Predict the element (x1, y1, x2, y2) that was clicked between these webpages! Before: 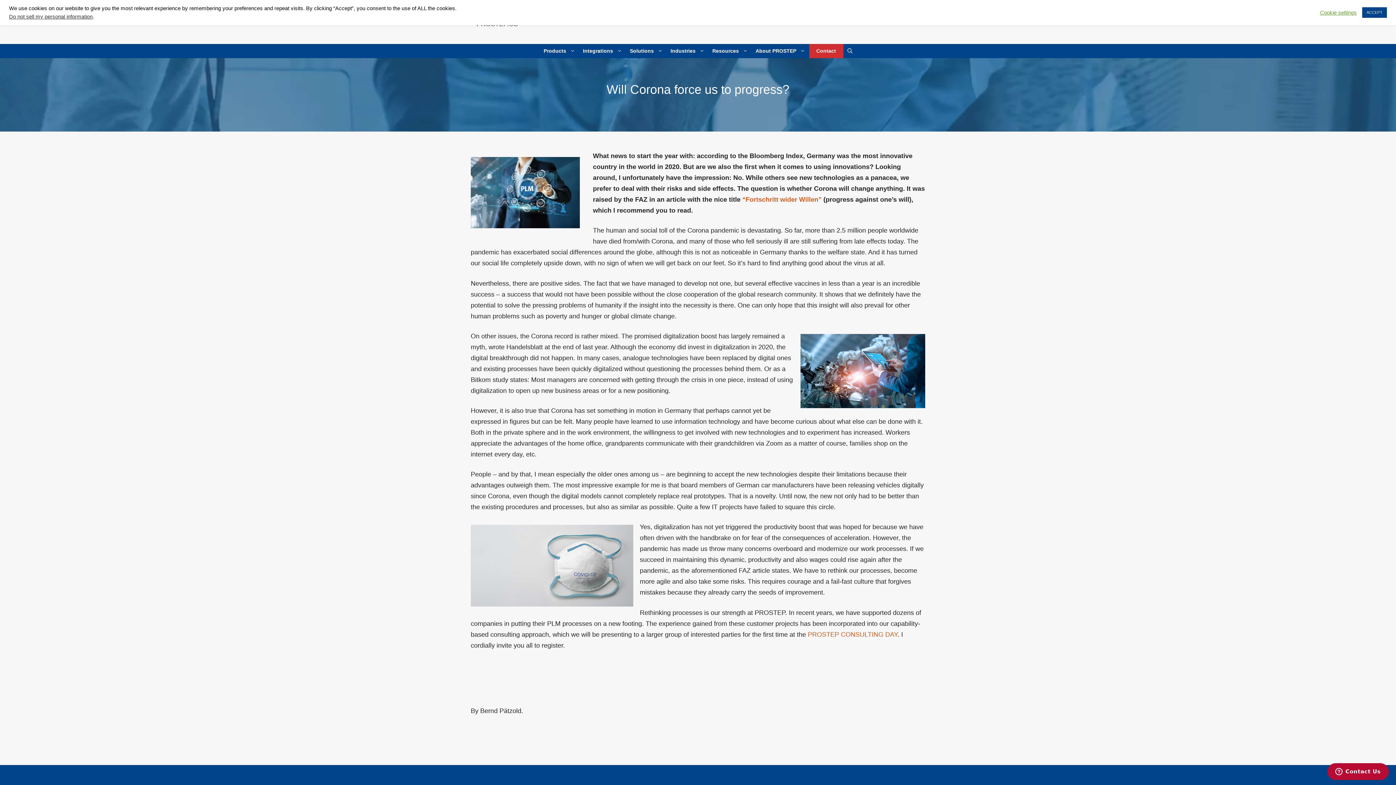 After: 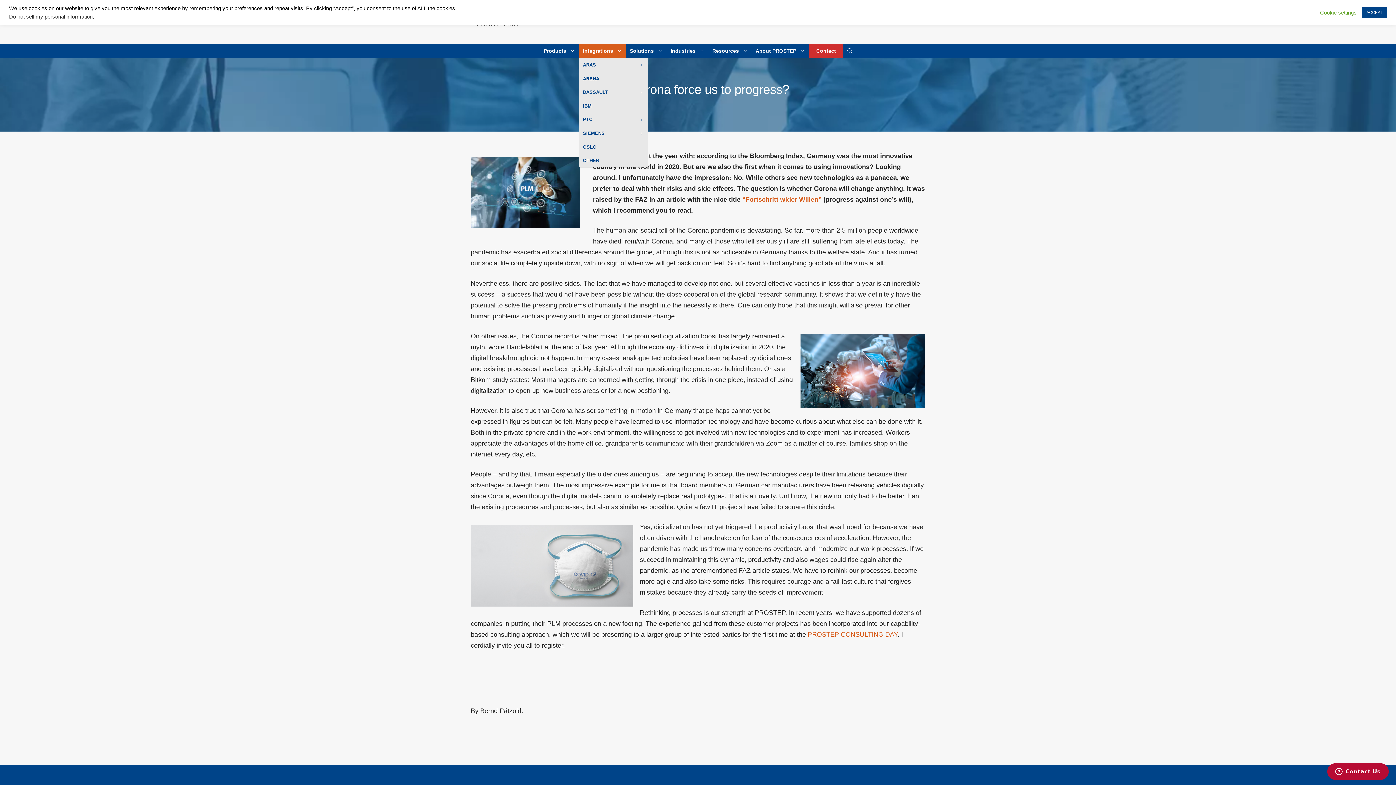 Action: label: Integrations bbox: (579, 44, 626, 58)